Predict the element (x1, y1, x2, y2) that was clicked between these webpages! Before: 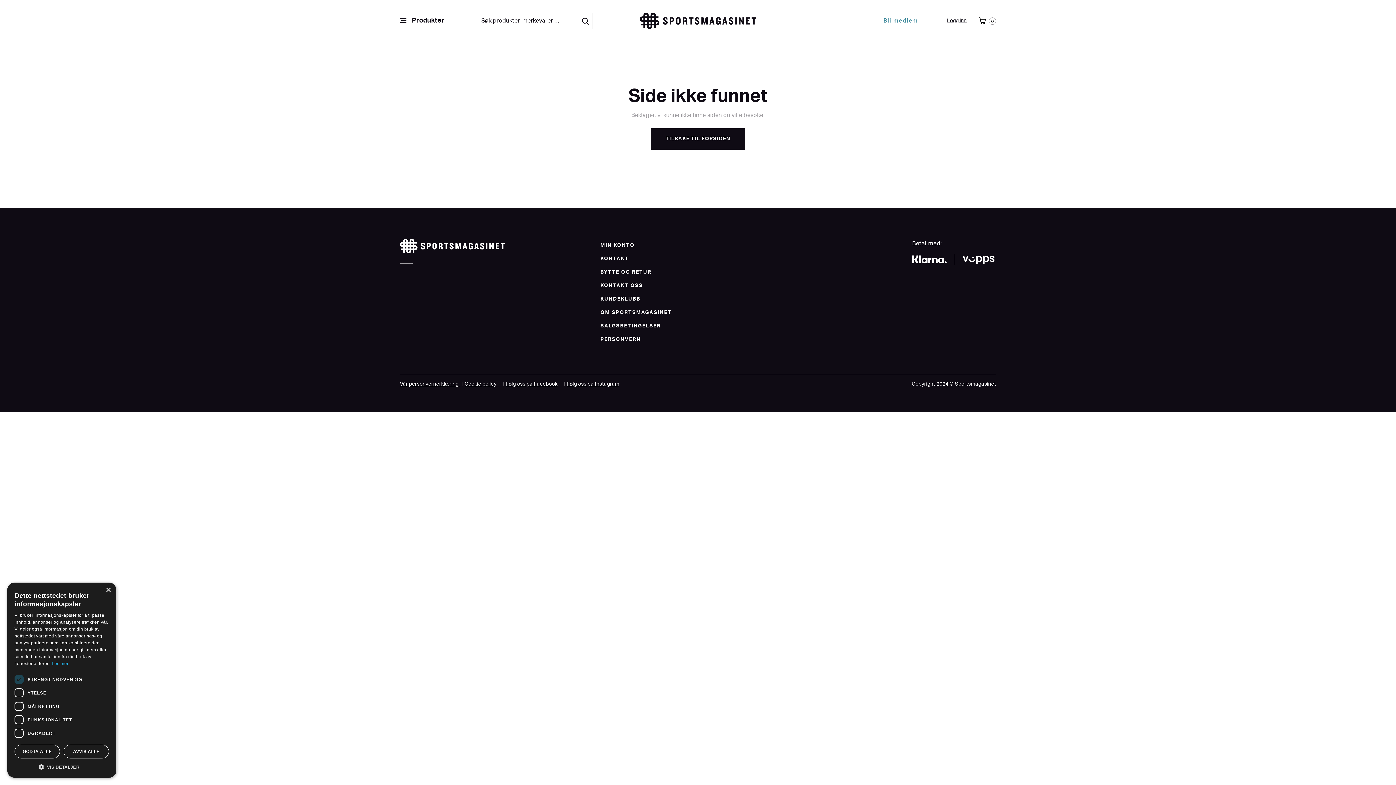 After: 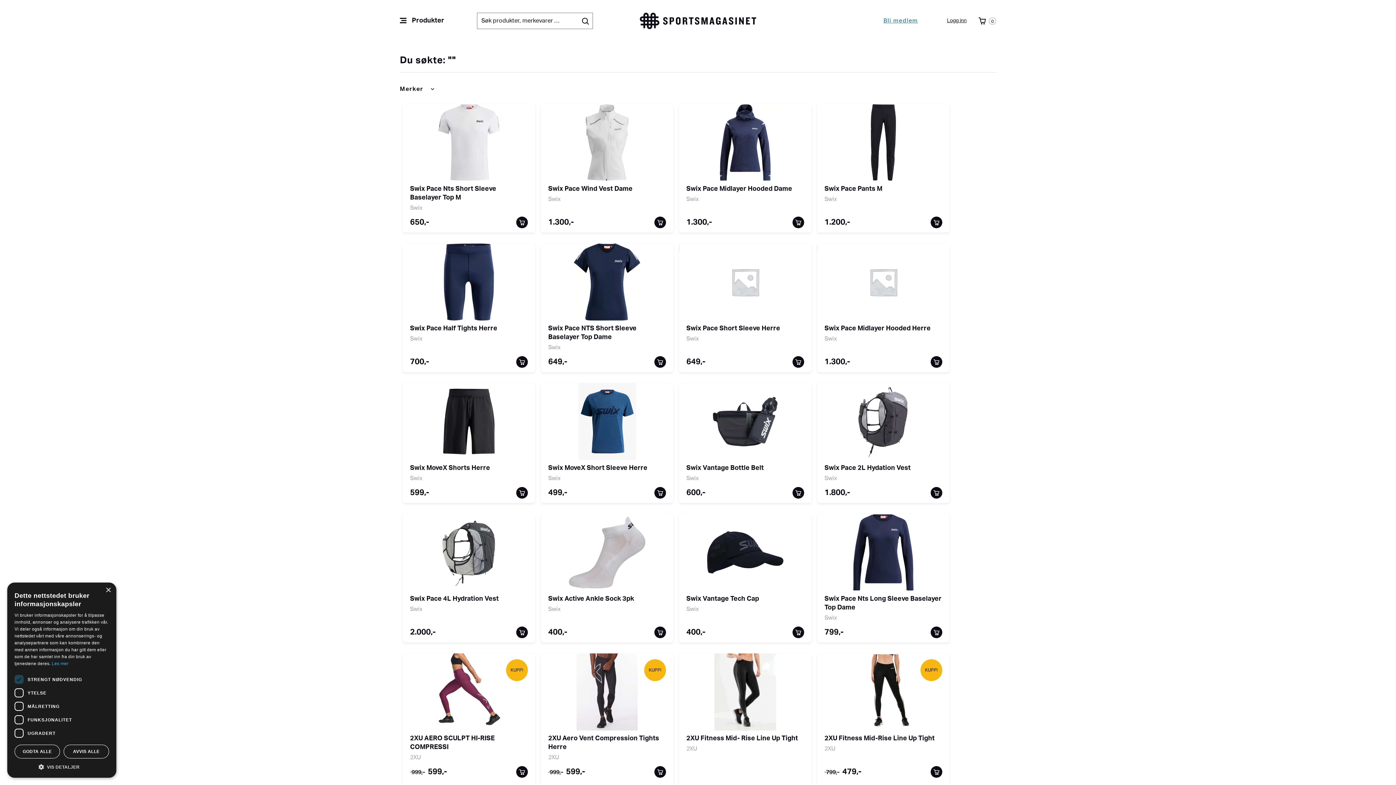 Action: bbox: (579, 16, 591, 25)